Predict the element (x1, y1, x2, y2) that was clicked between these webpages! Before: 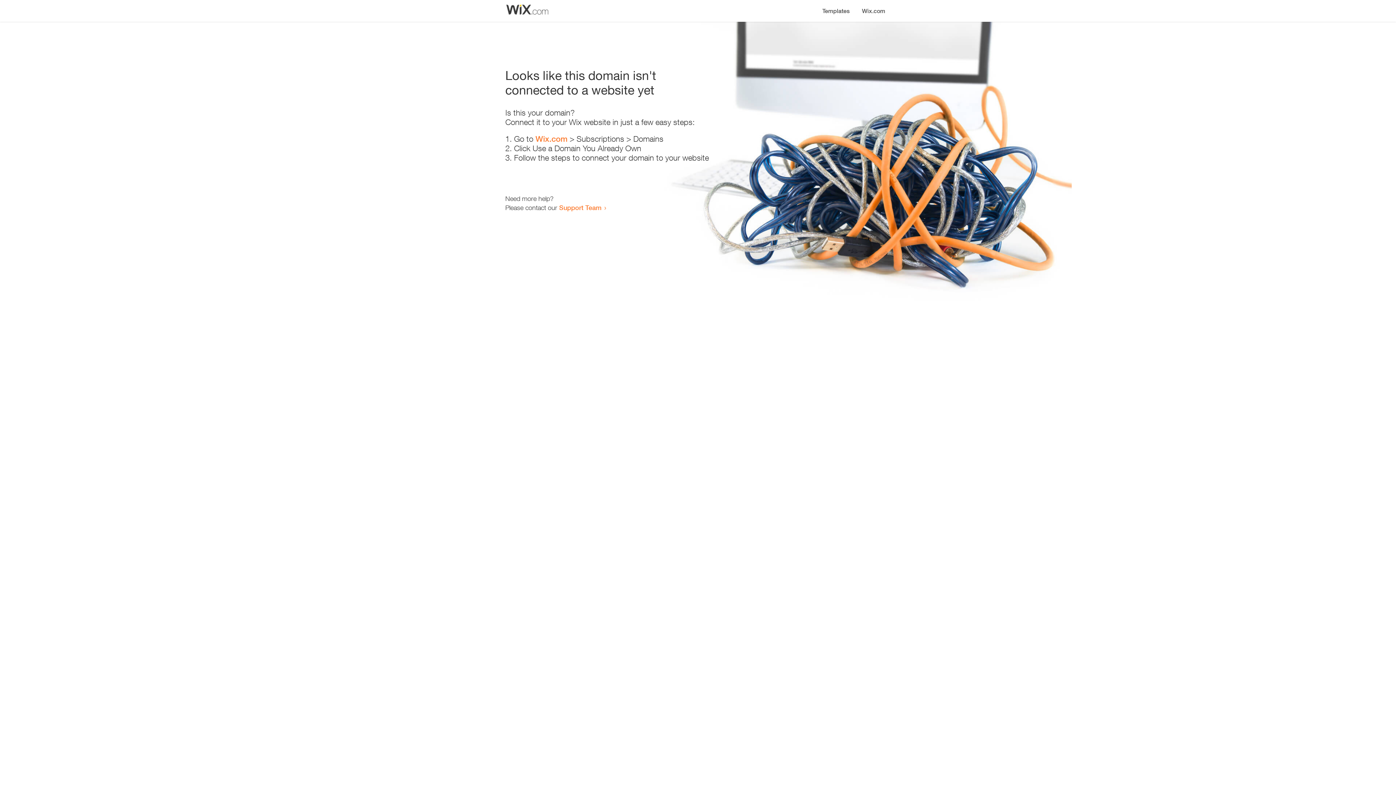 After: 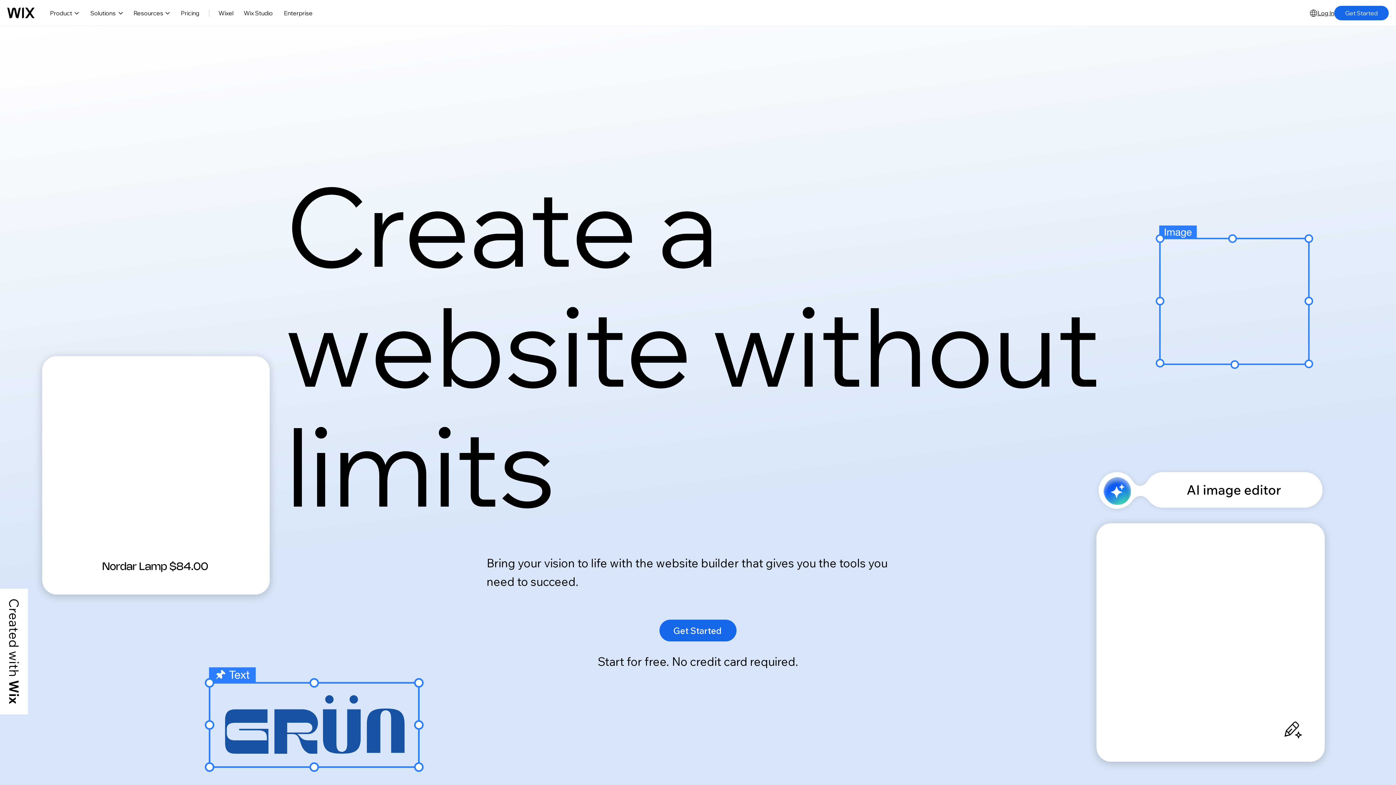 Action: label: Wix.com bbox: (856, 0, 890, 14)